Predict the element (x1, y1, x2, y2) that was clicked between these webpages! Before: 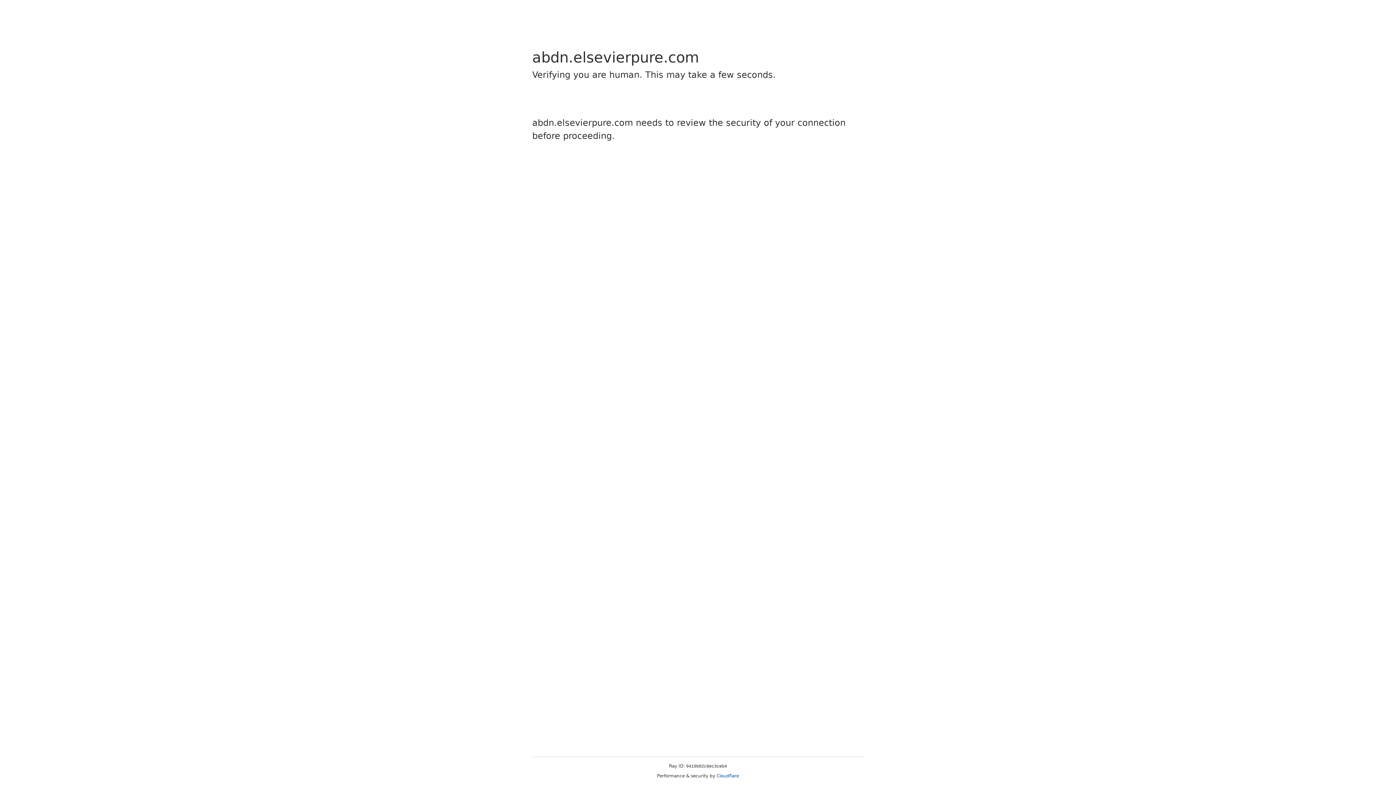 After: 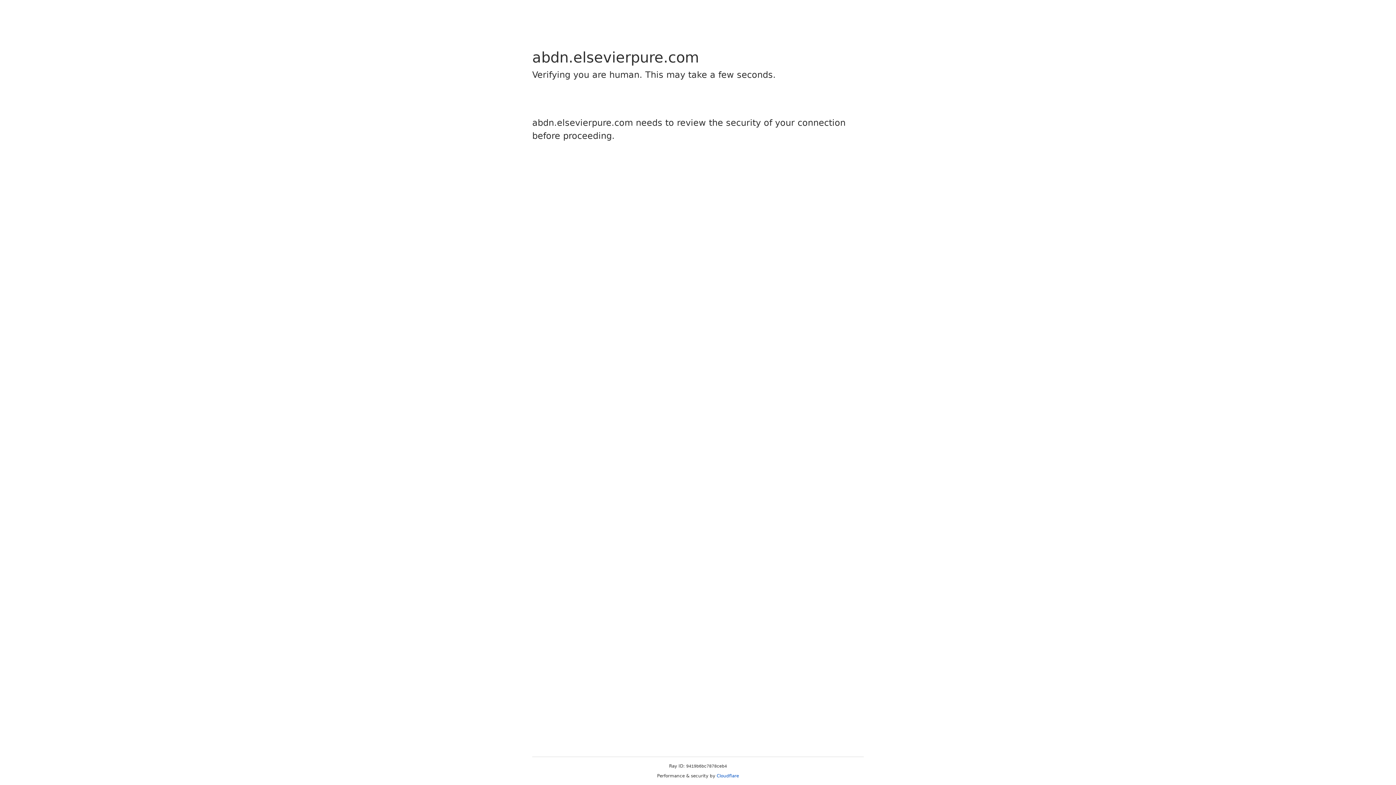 Action: bbox: (716, 773, 739, 778) label: Cloudflare